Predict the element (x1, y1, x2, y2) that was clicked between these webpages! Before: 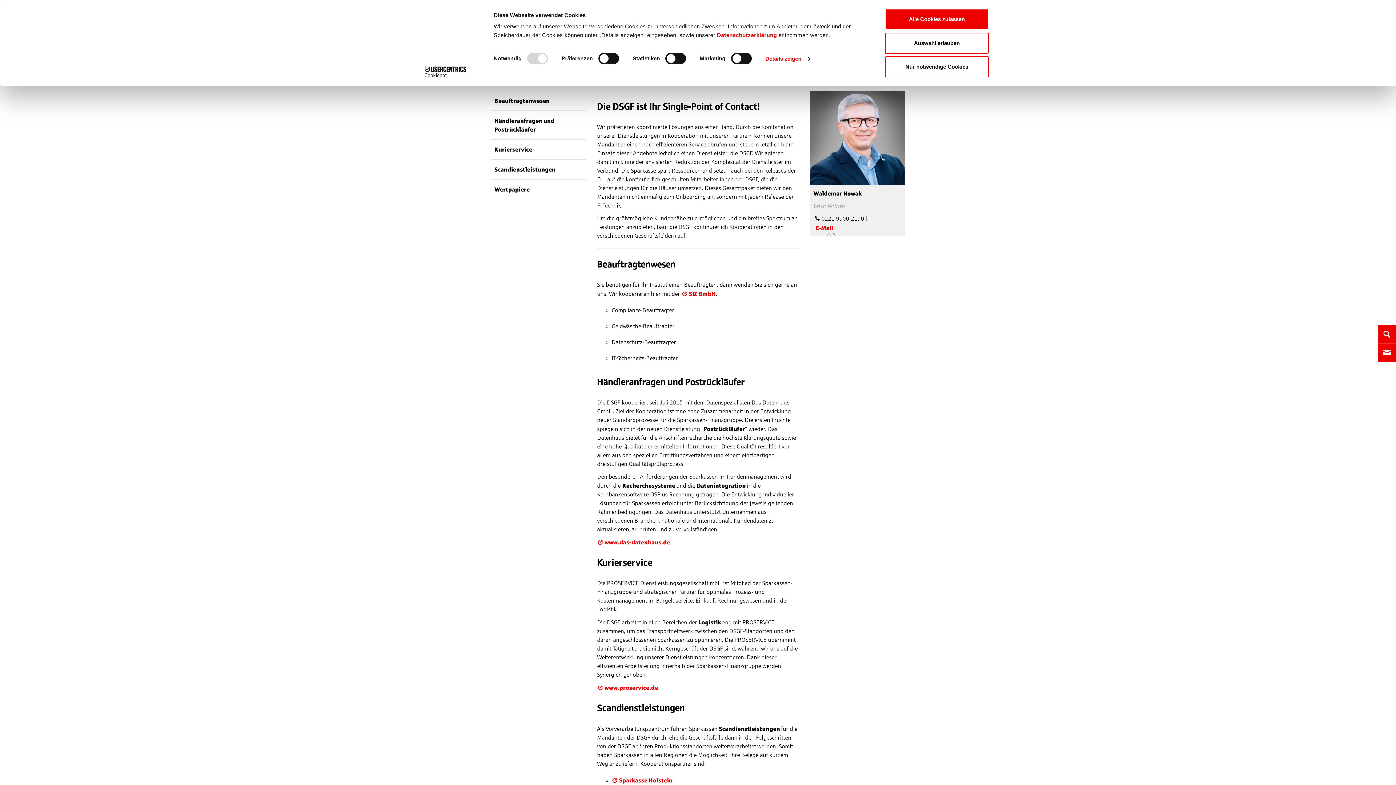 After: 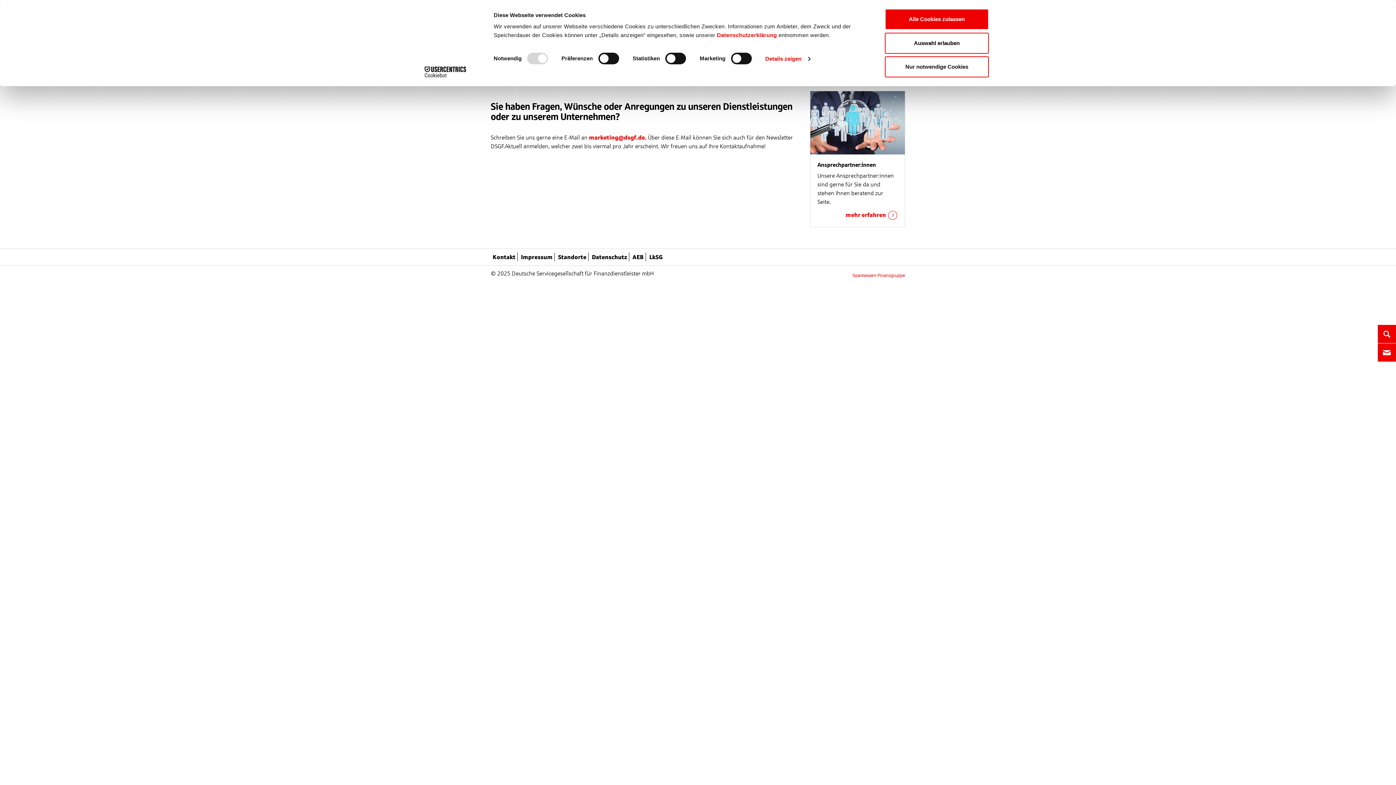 Action: bbox: (1378, 343, 1396, 362) label:  Kontakt